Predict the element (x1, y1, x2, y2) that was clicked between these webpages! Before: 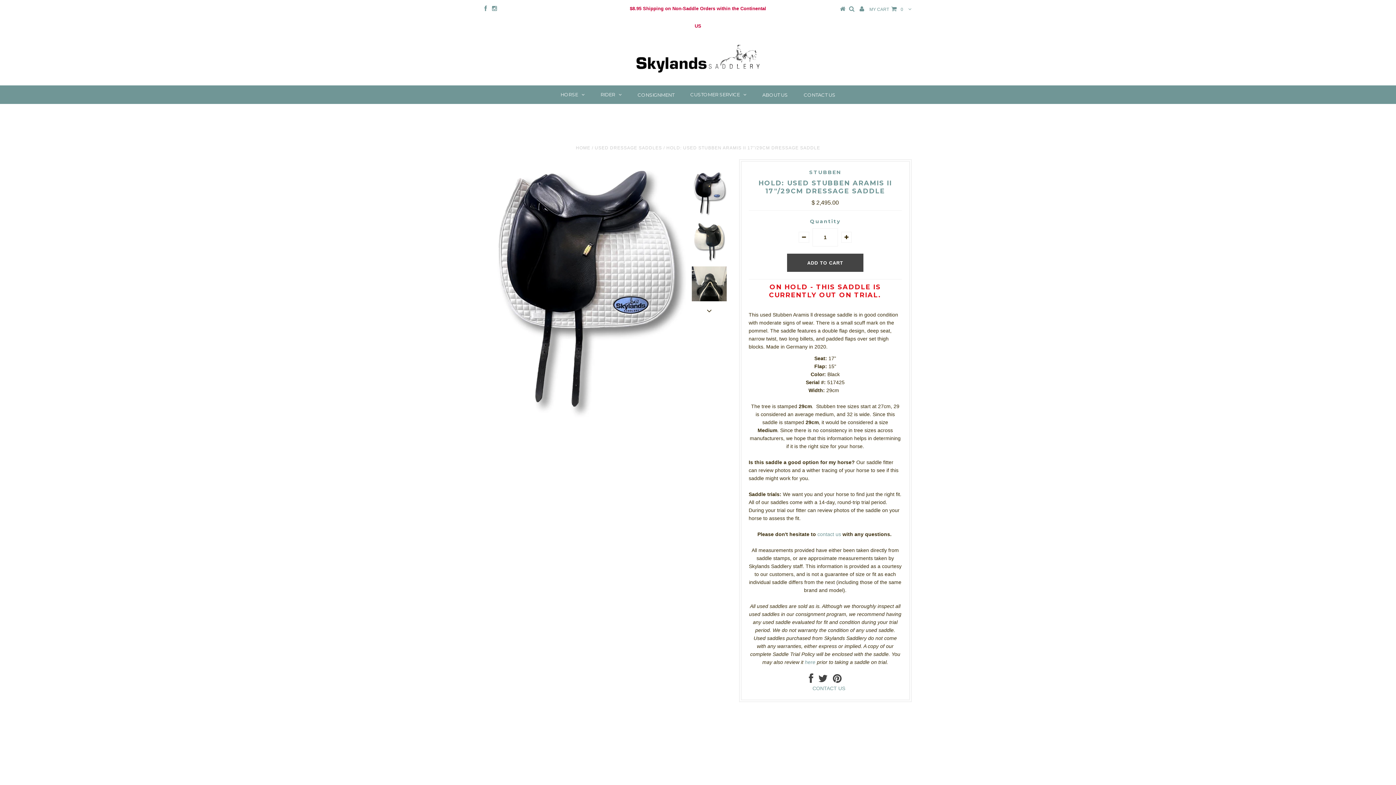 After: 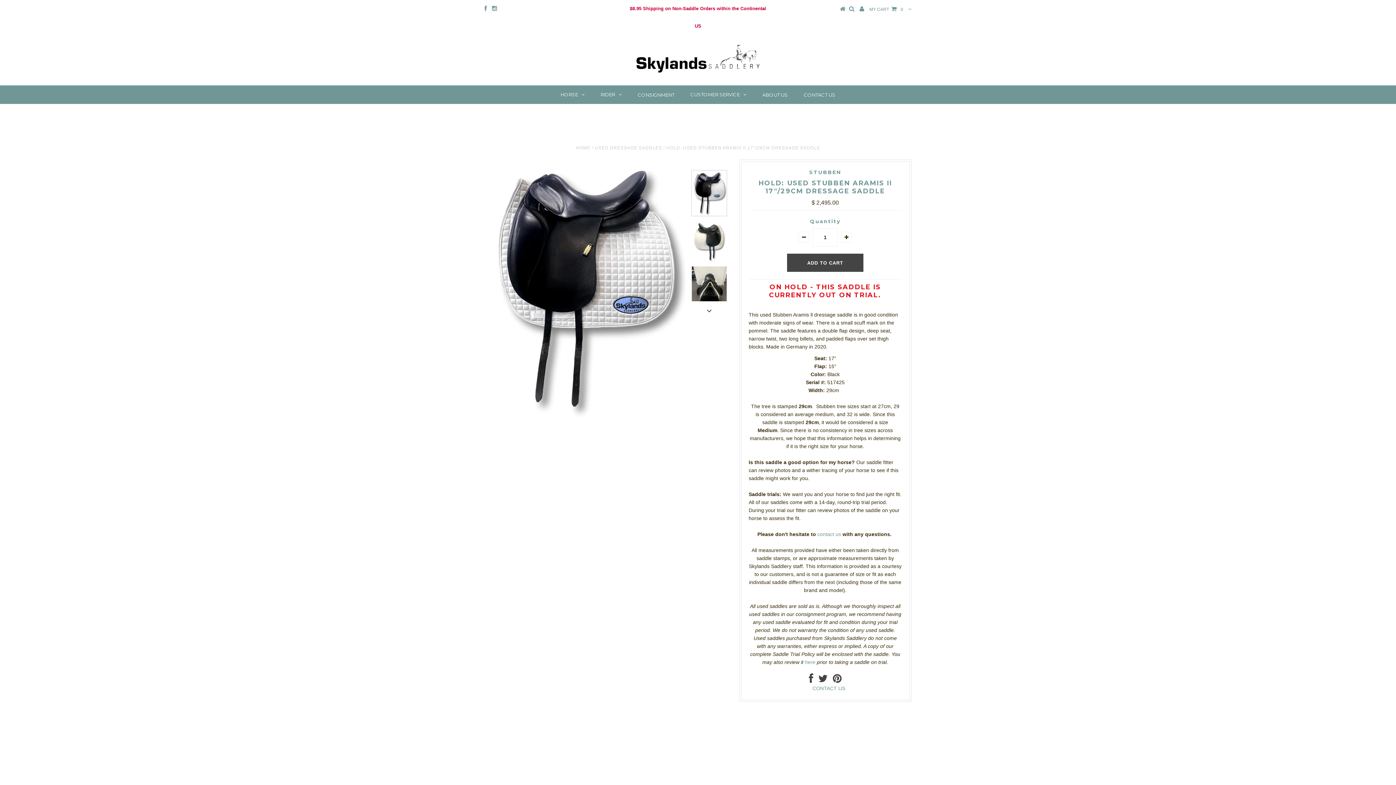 Action: bbox: (691, 170, 727, 216)